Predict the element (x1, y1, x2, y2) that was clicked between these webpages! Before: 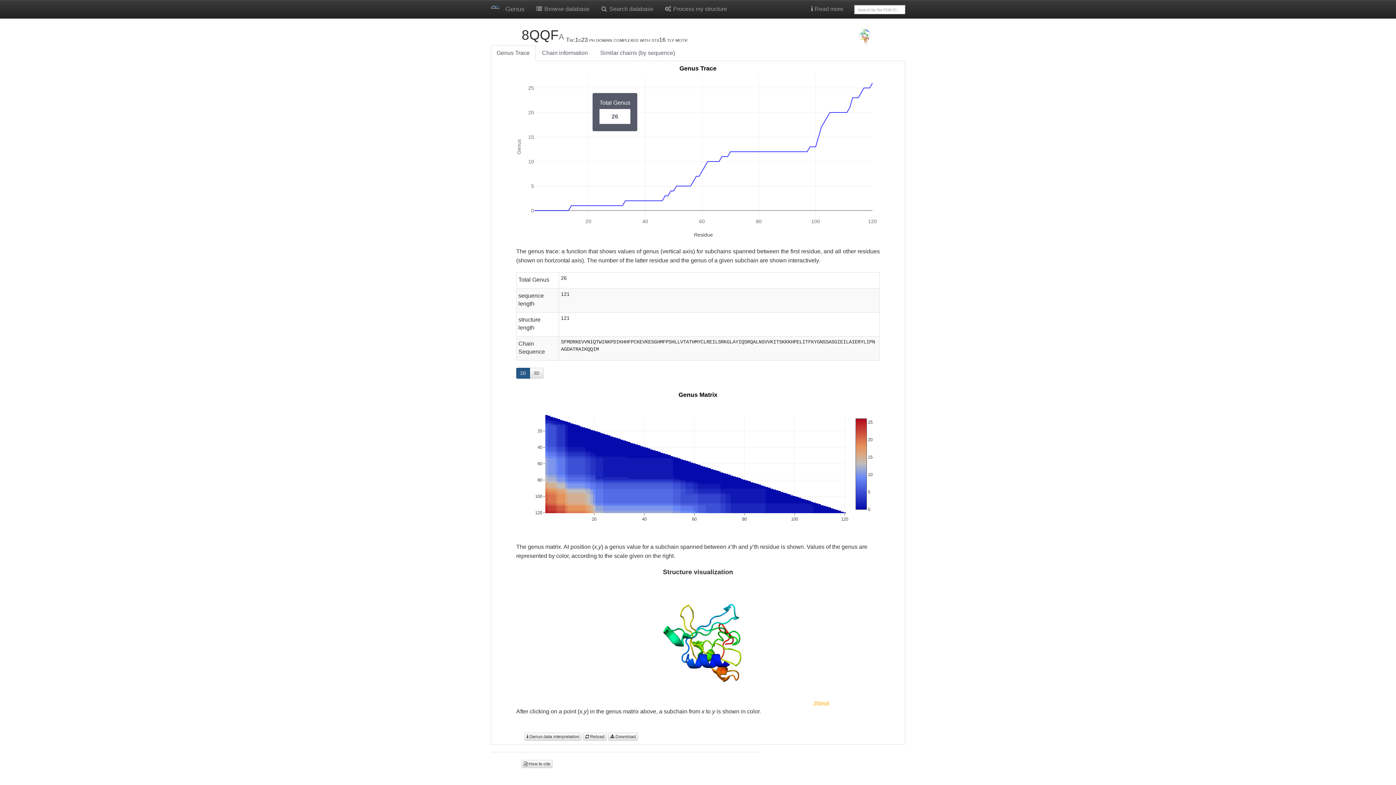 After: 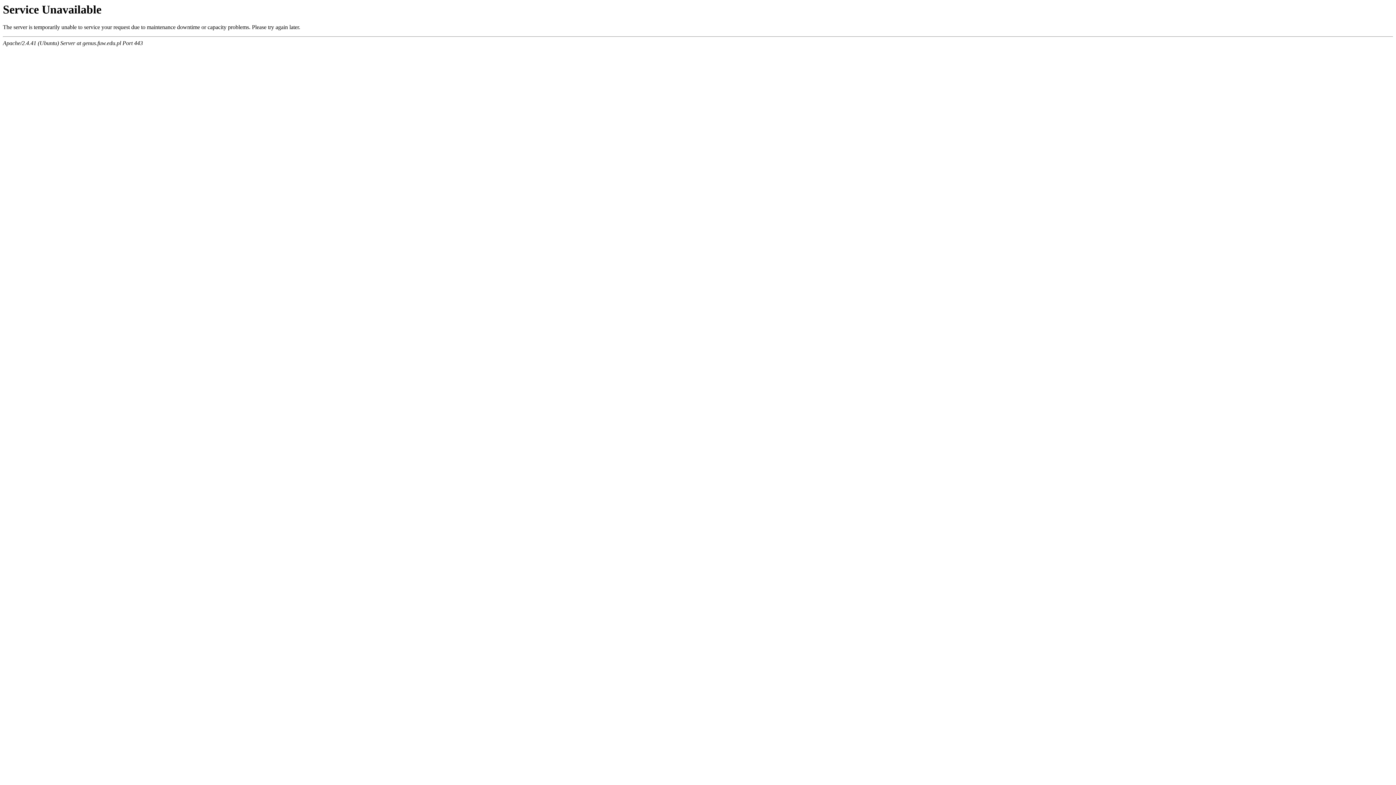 Action: bbox: (521, 760, 552, 768) label:  How to cite